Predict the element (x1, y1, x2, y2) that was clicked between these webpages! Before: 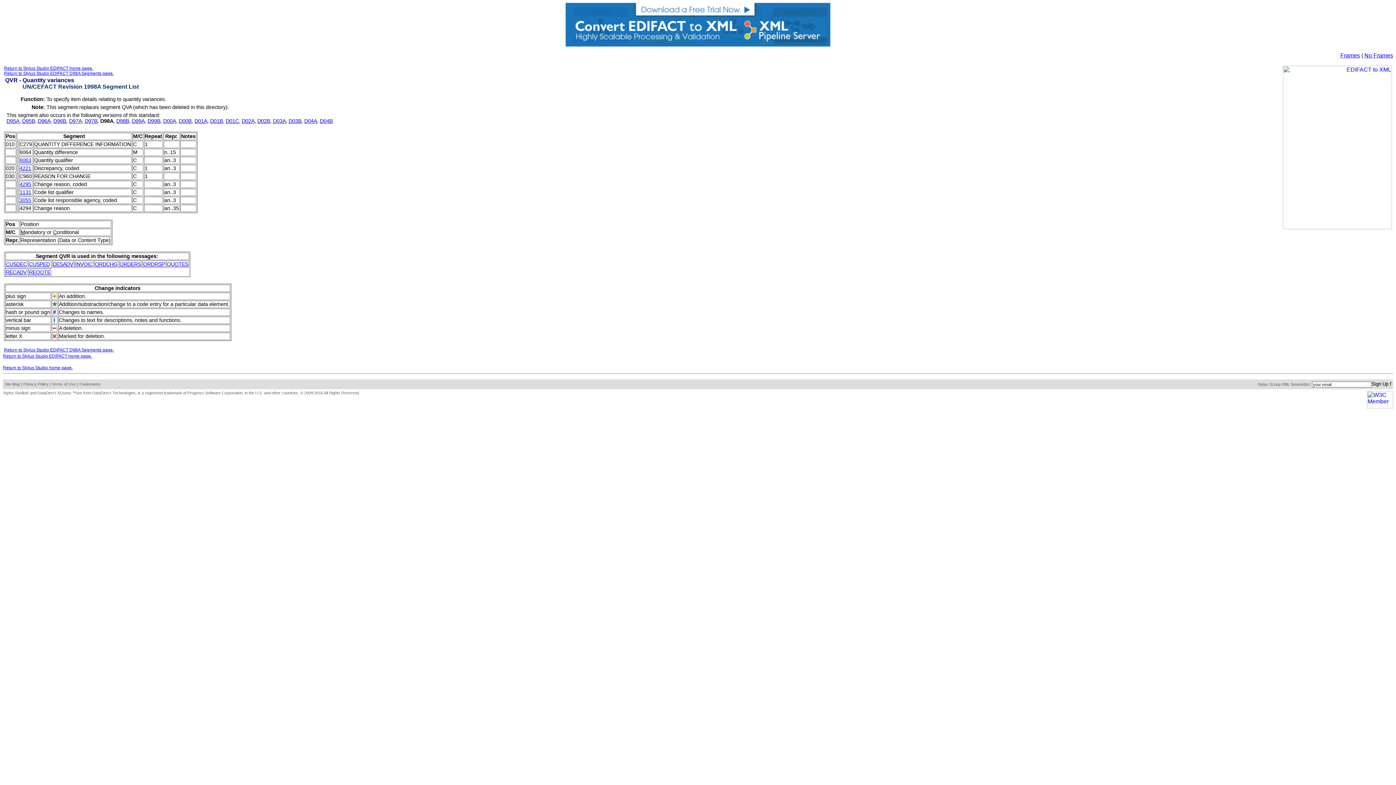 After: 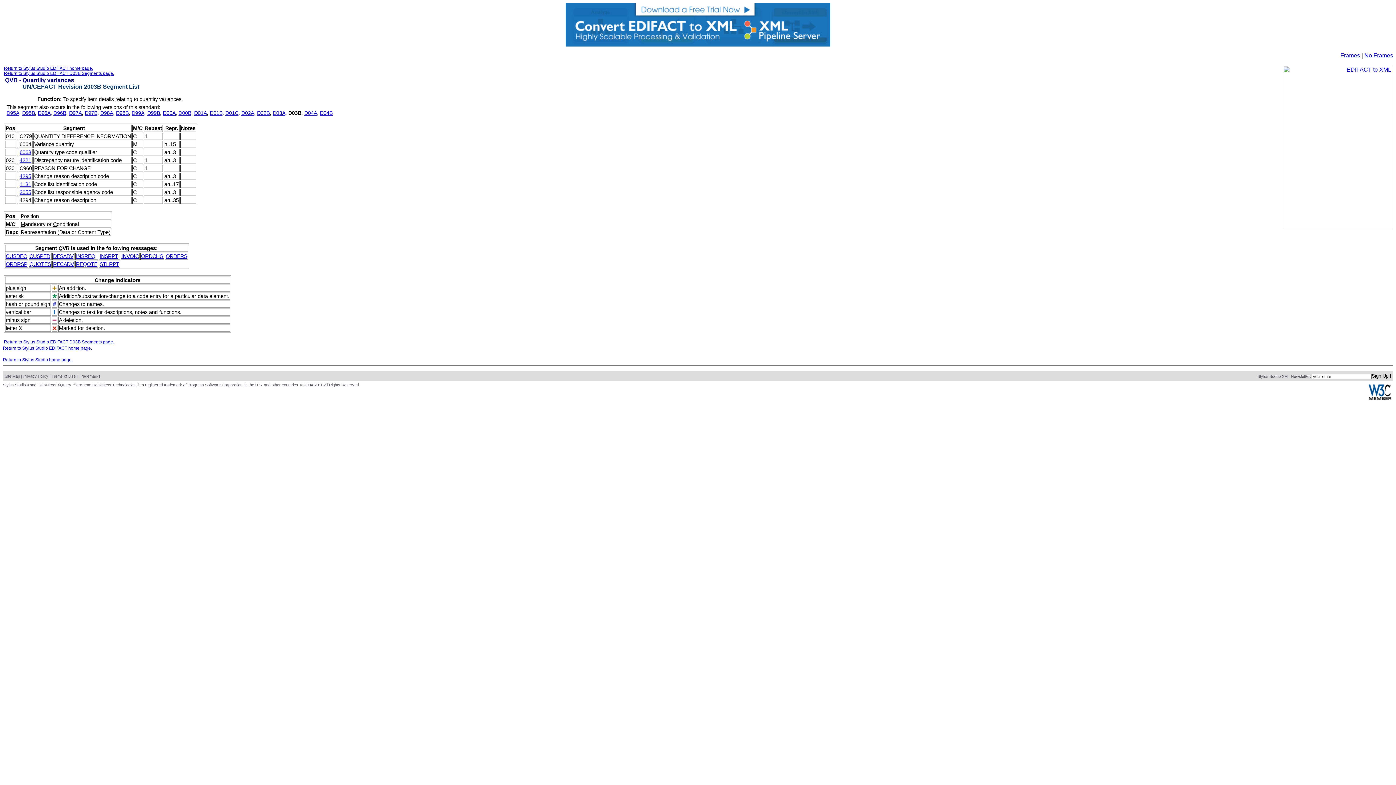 Action: label: D03B bbox: (288, 118, 301, 124)